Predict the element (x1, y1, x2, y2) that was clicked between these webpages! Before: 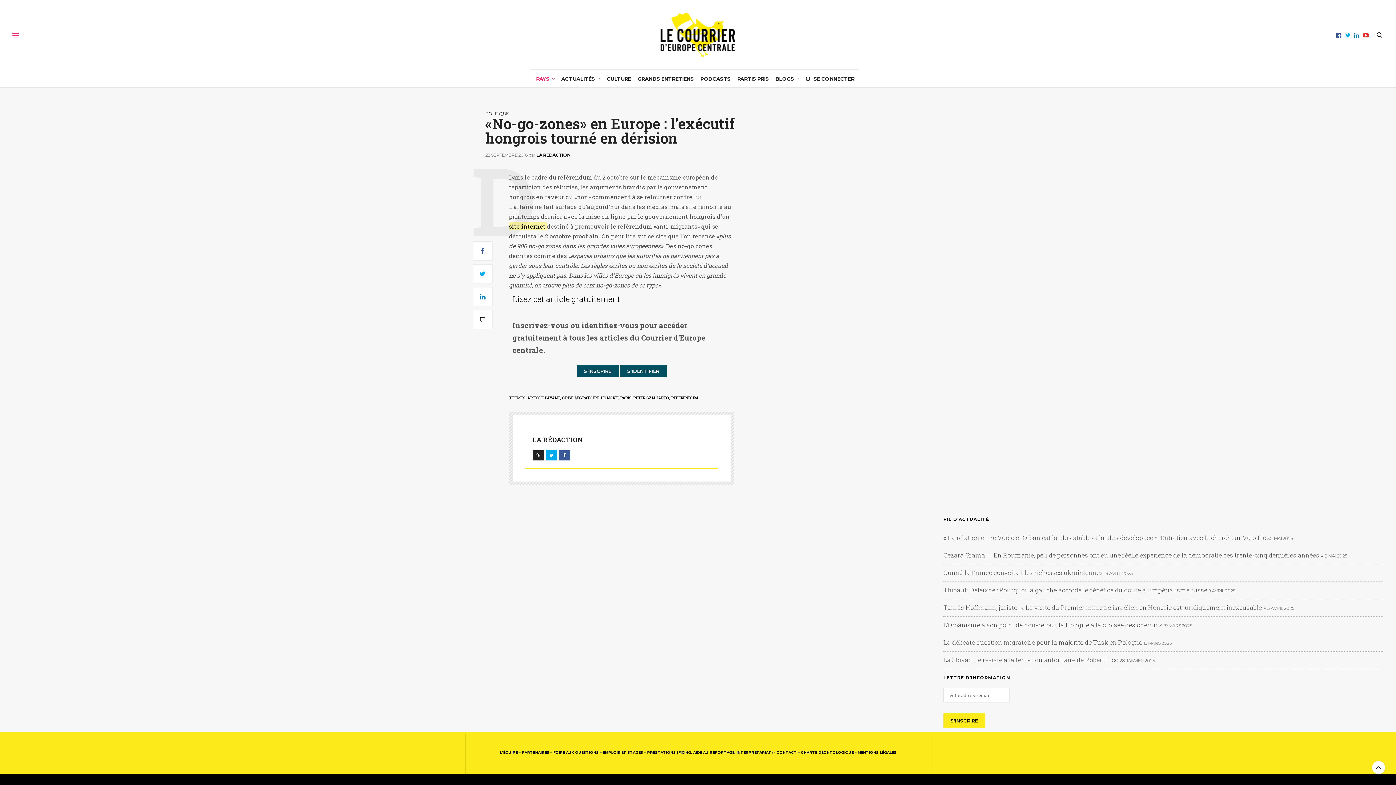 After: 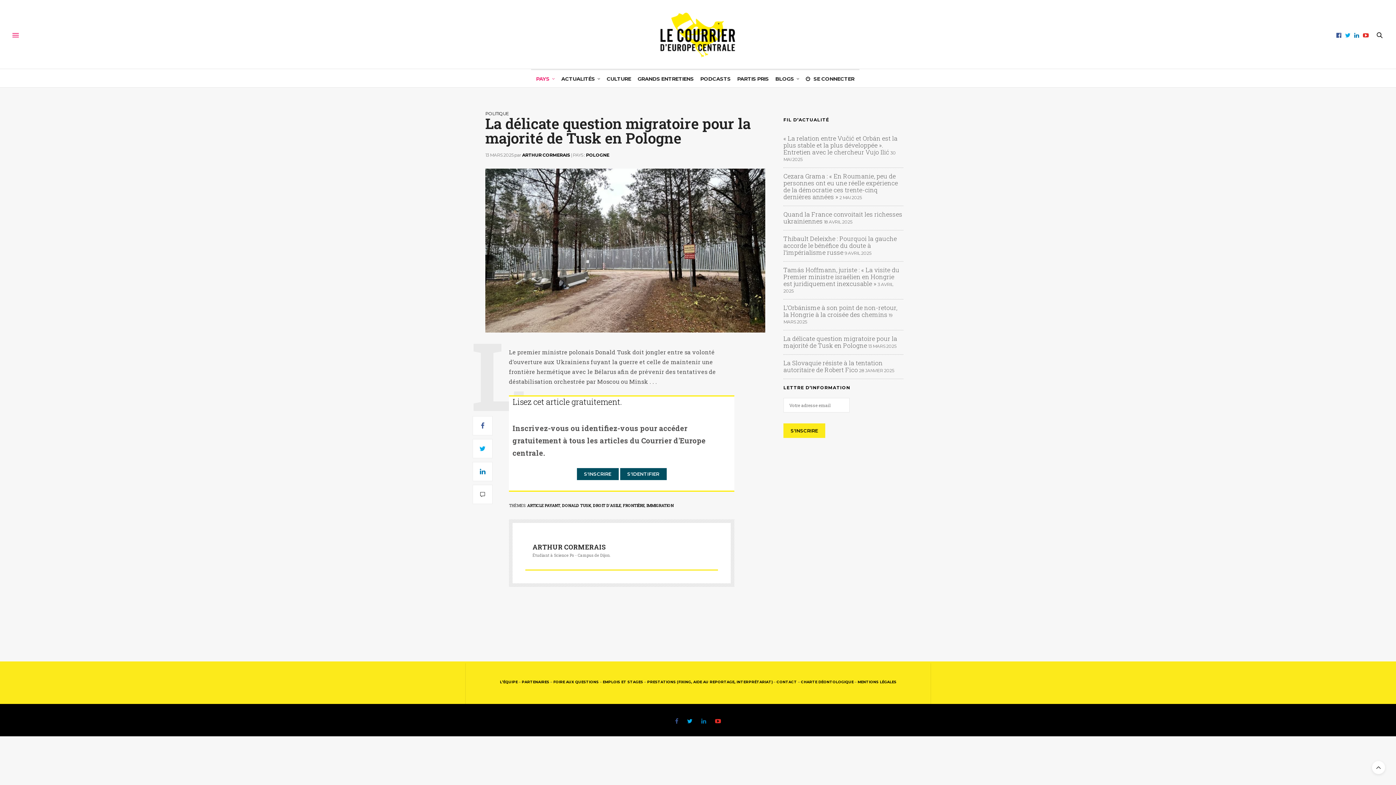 Action: label: La délicate question migratoire pour la majorité de Tusk en Pologne bbox: (943, 638, 1142, 646)